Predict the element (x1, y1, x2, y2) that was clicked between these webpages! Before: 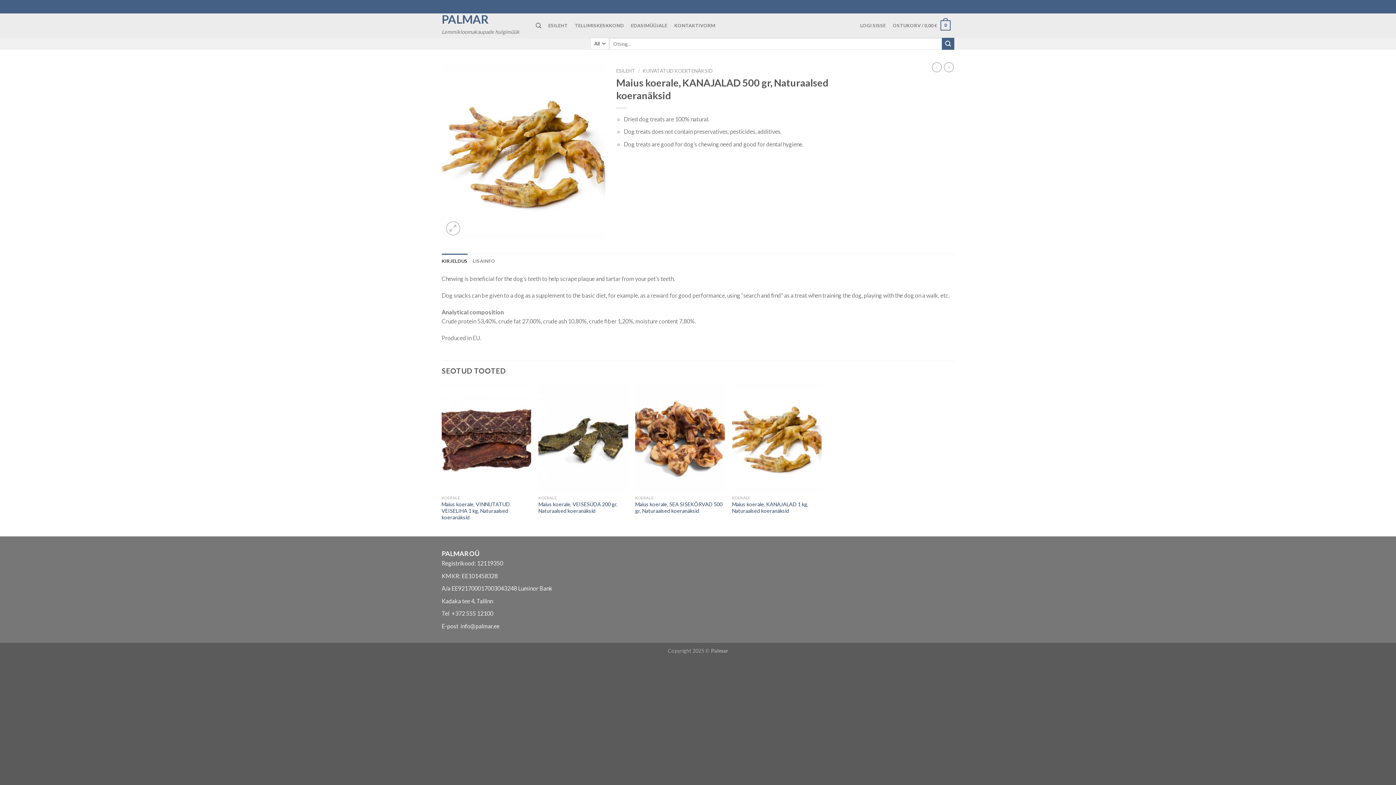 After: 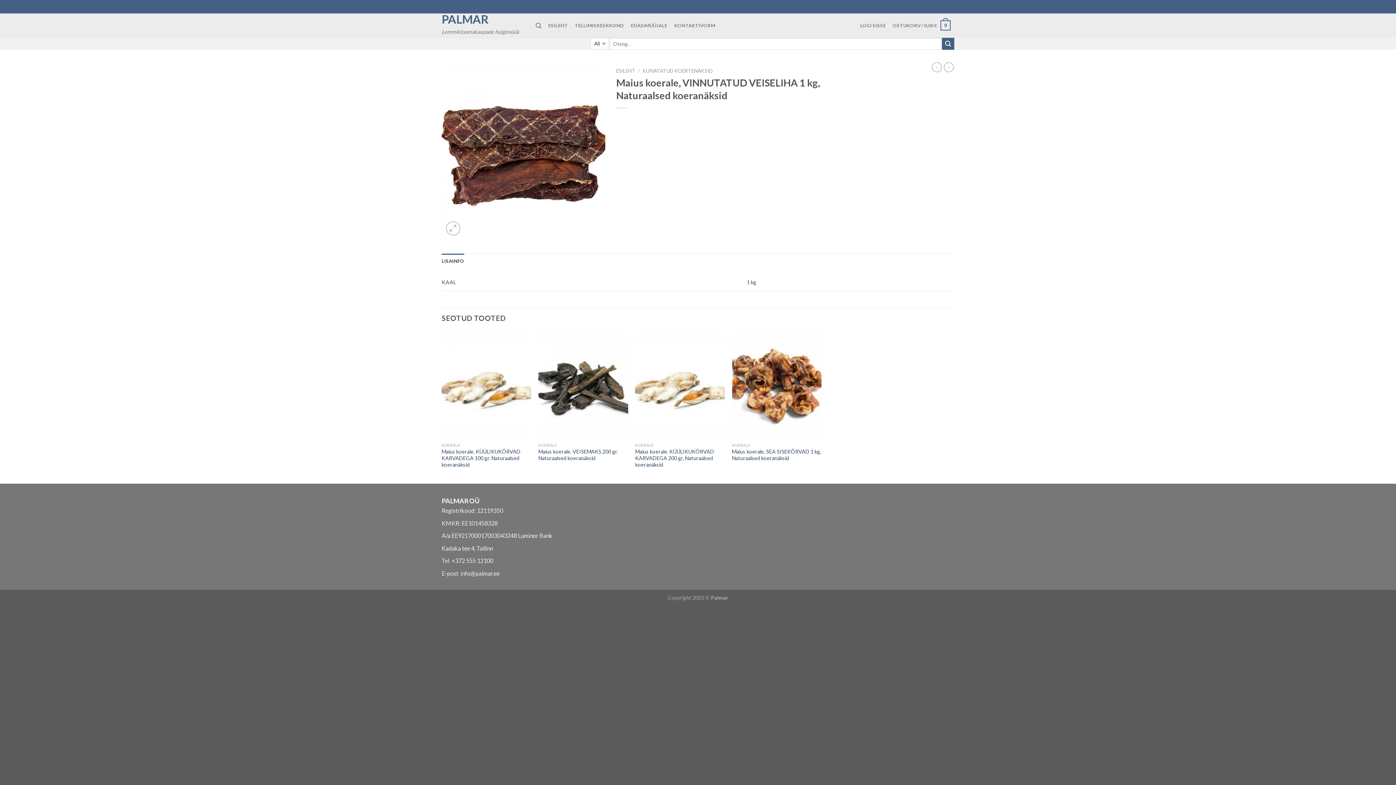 Action: bbox: (441, 501, 531, 521) label: Maius koerale, VINNUTATUD VEISELIHA 1 kg, Naturaalsed koeranäksid